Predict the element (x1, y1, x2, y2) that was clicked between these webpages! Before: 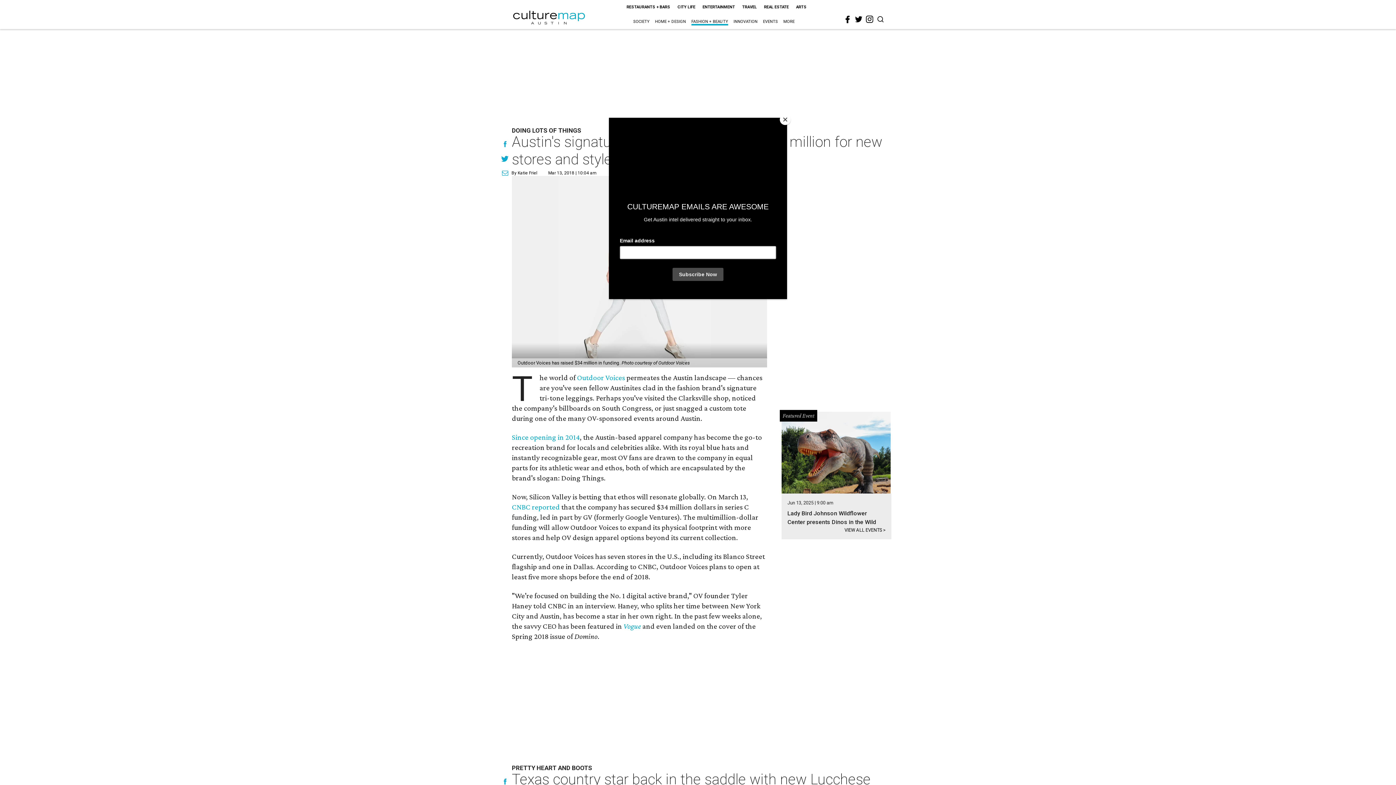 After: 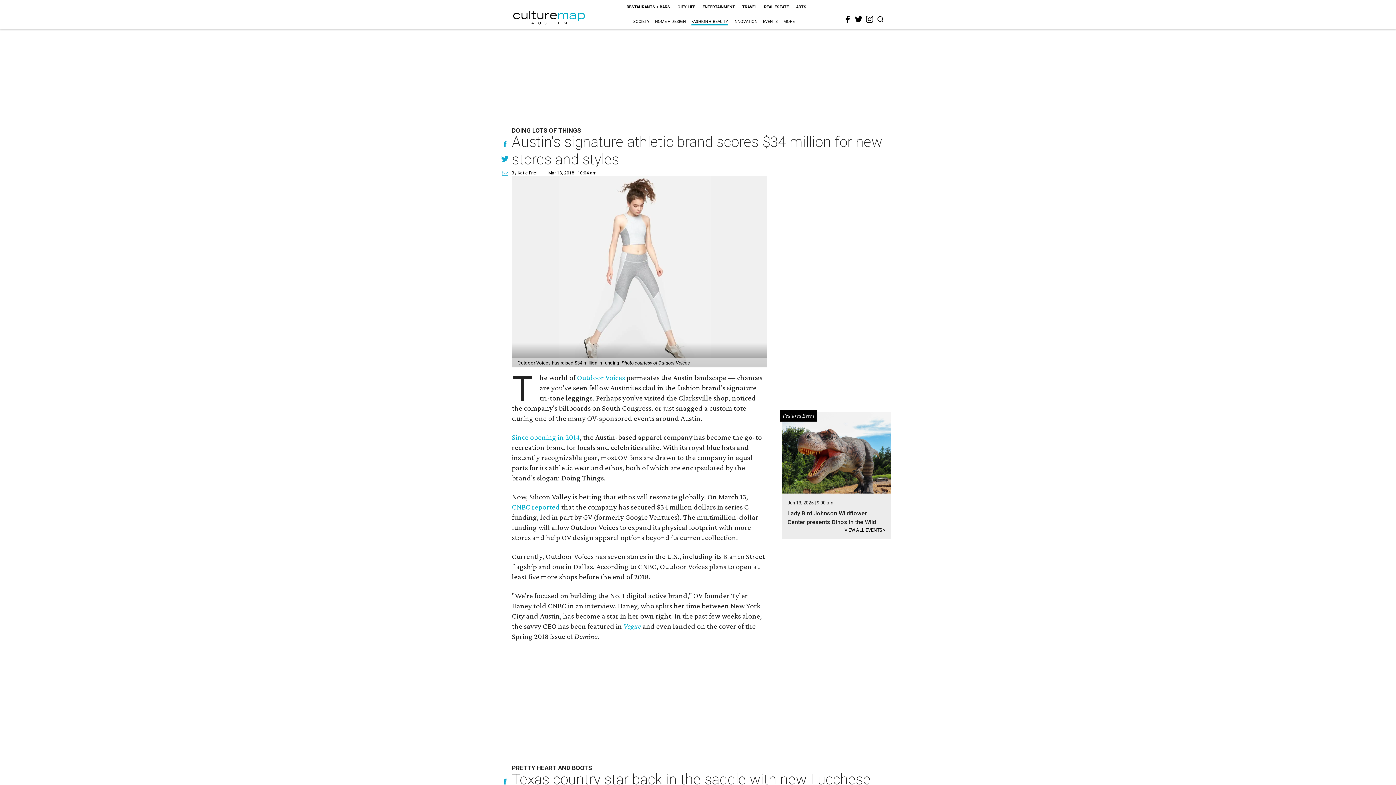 Action: label: Close bbox: (780, 114, 790, 125)